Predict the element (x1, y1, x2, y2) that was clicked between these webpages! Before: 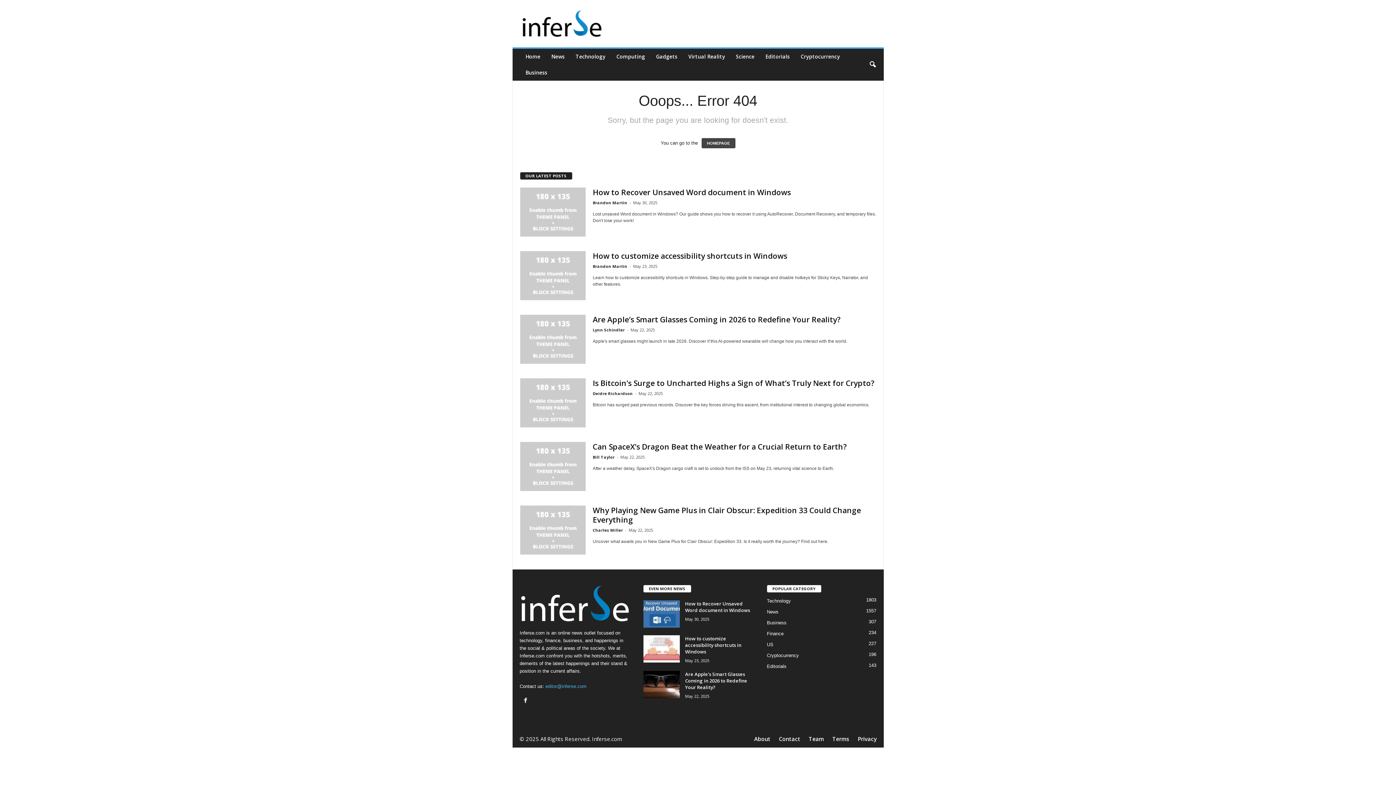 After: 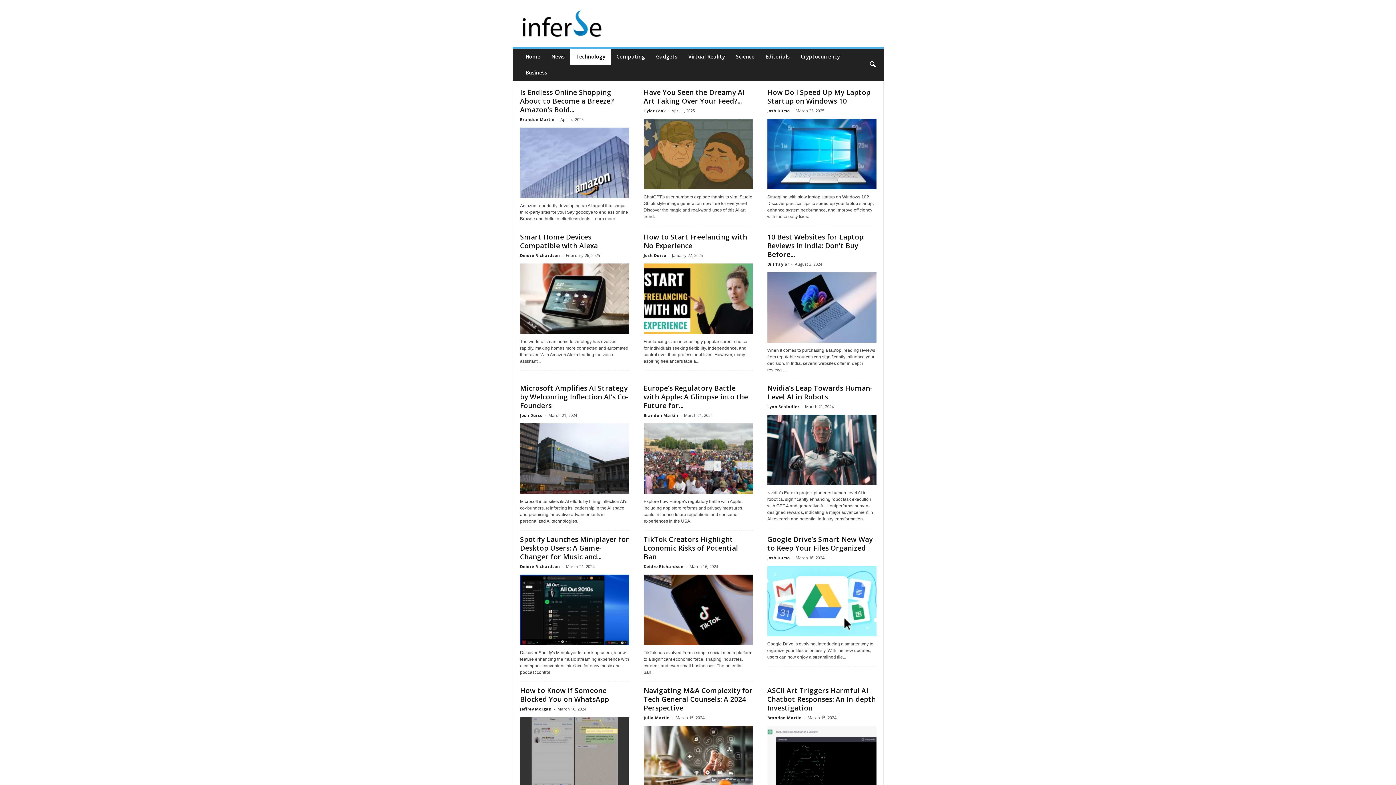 Action: bbox: (767, 609, 778, 614) label: News
1557